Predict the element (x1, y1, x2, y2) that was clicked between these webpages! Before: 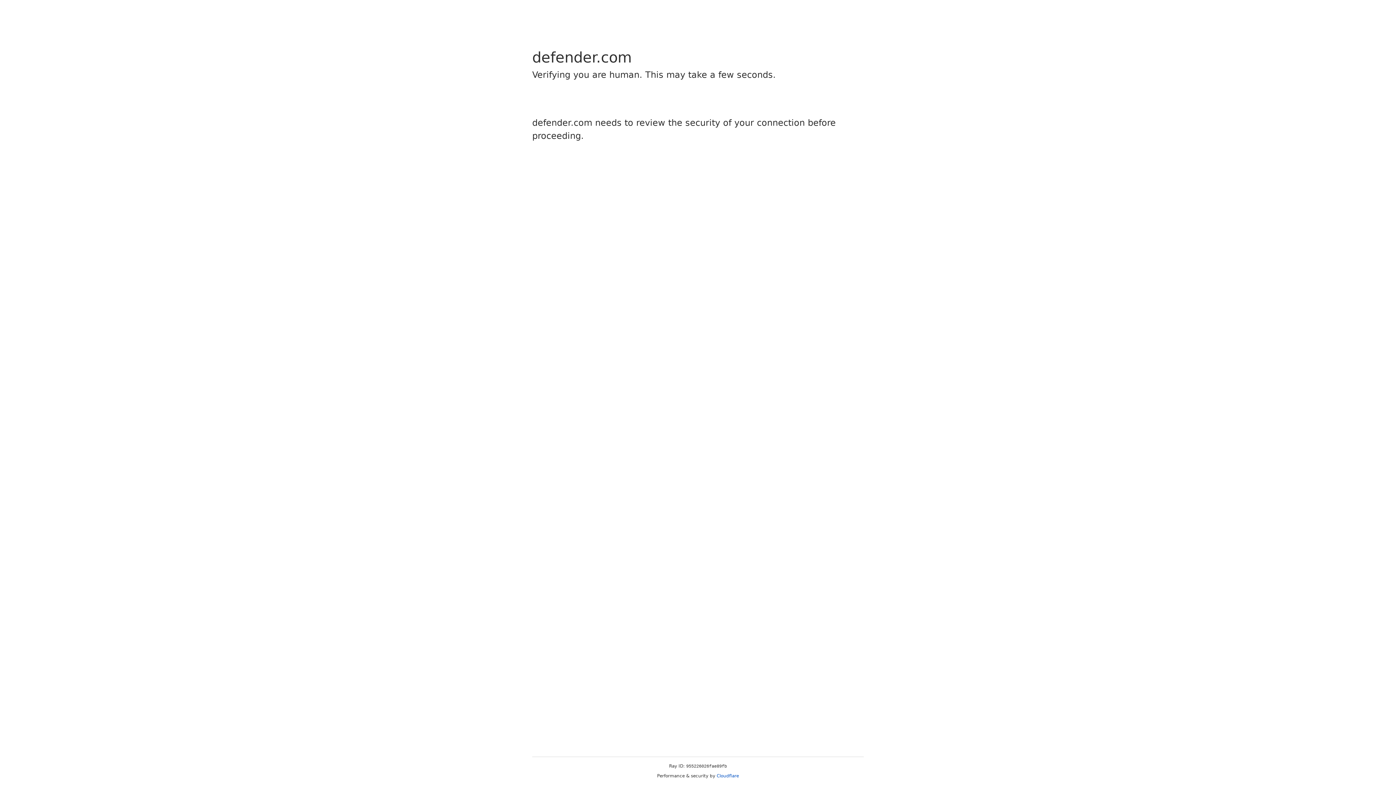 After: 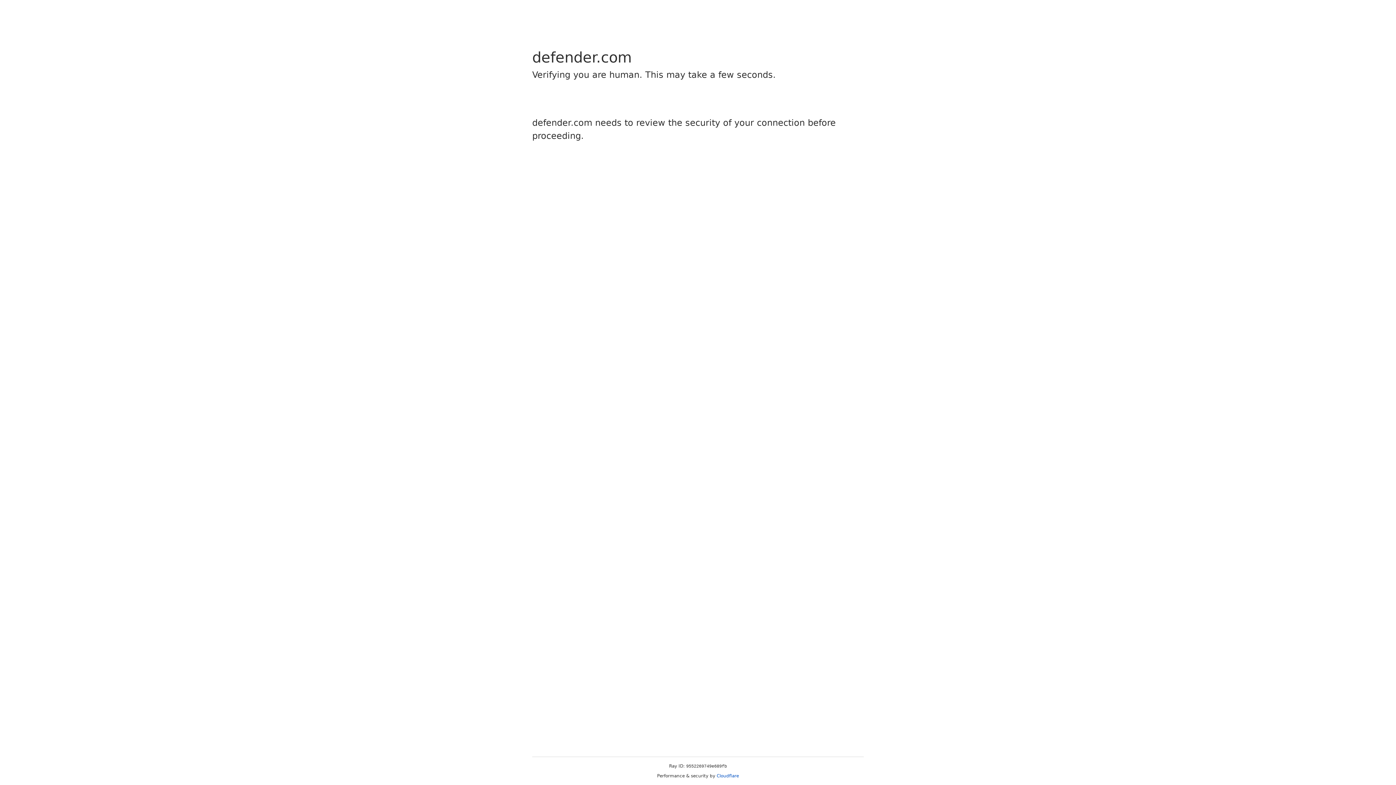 Action: label: Cloudflare bbox: (716, 773, 739, 778)